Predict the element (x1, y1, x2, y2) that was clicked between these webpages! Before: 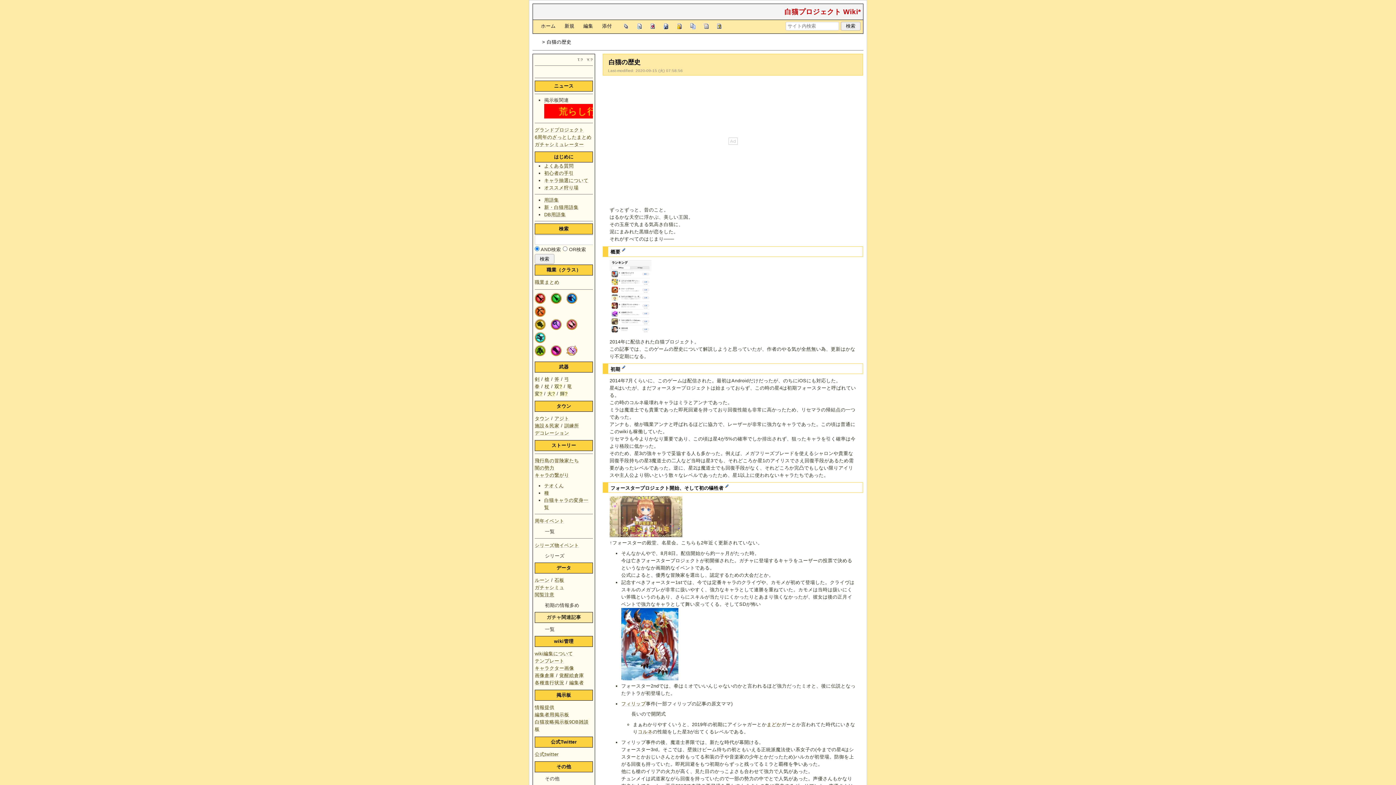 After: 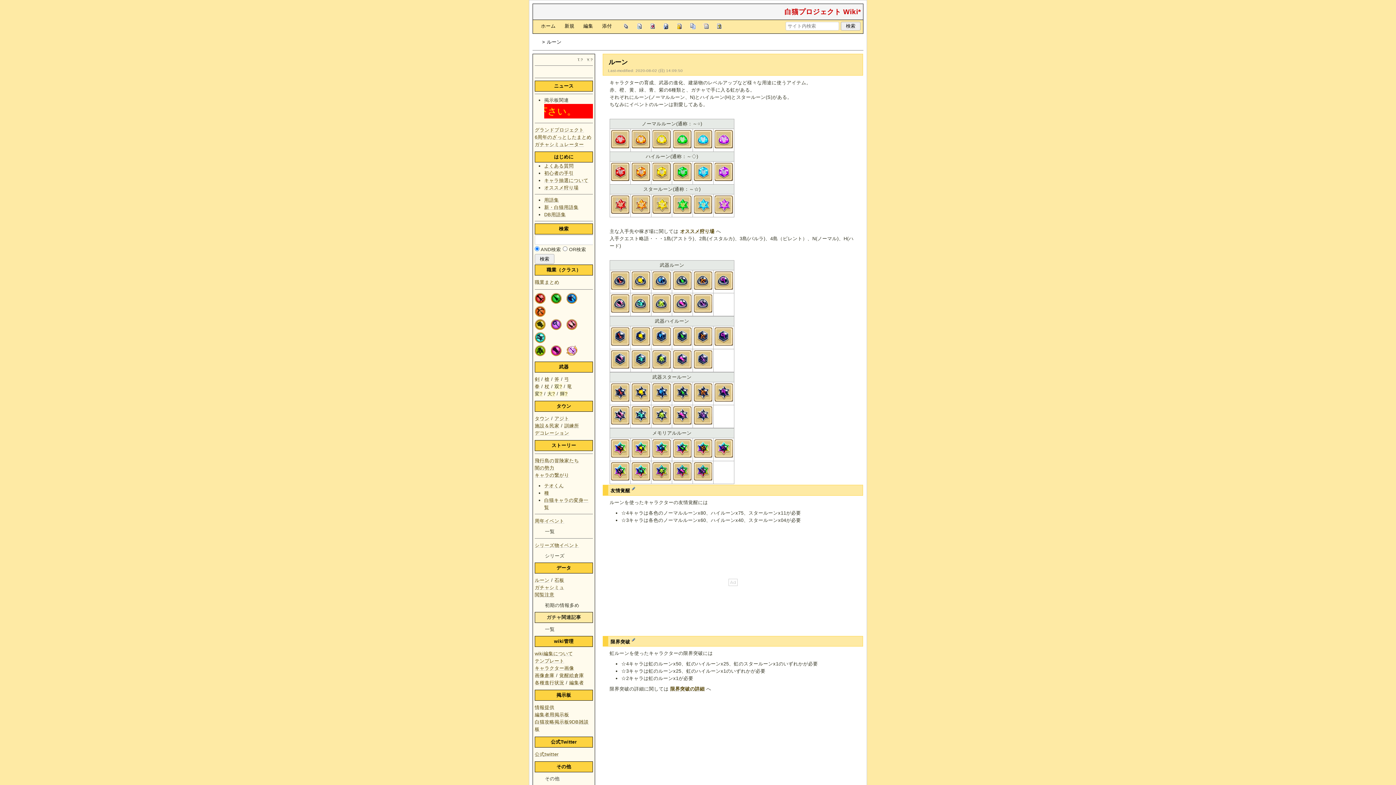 Action: label: ルーン bbox: (534, 577, 549, 583)